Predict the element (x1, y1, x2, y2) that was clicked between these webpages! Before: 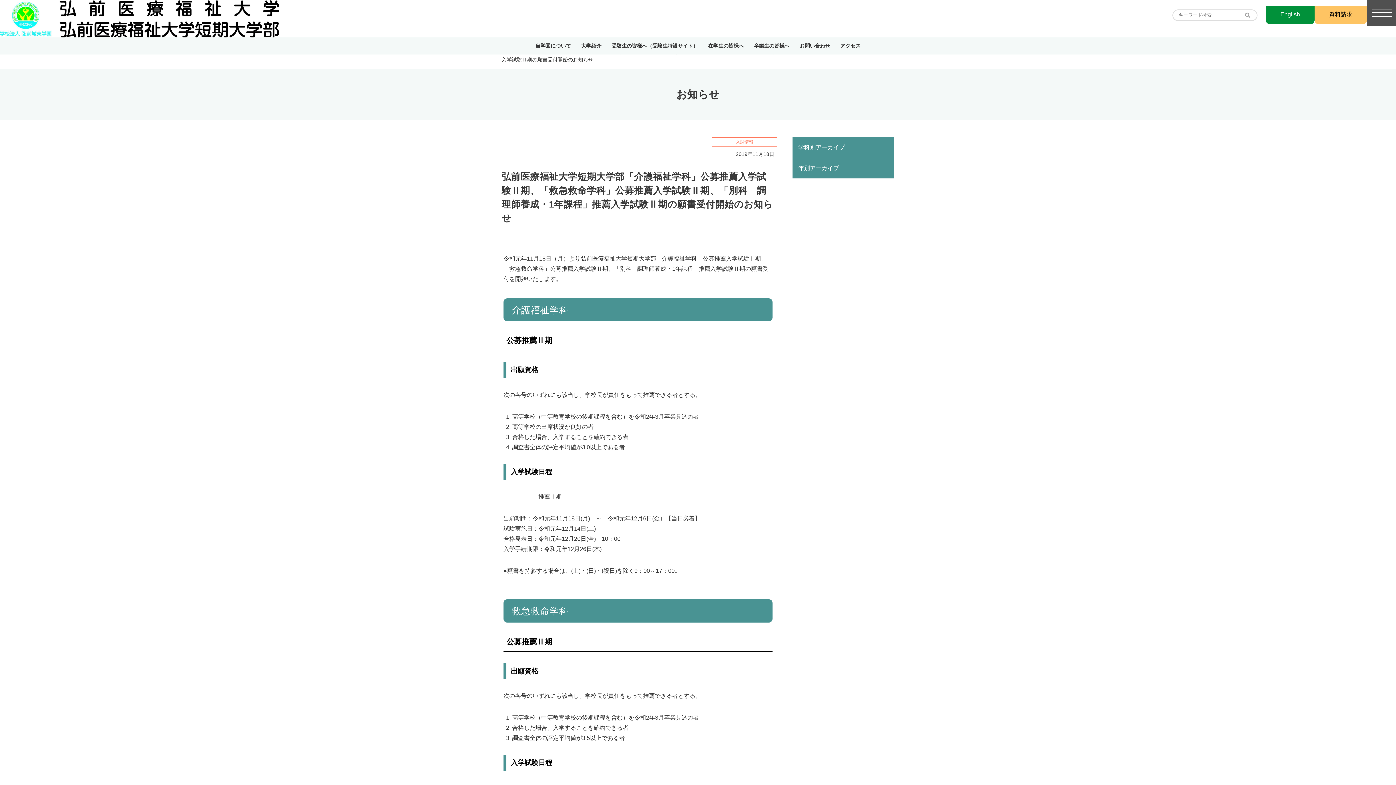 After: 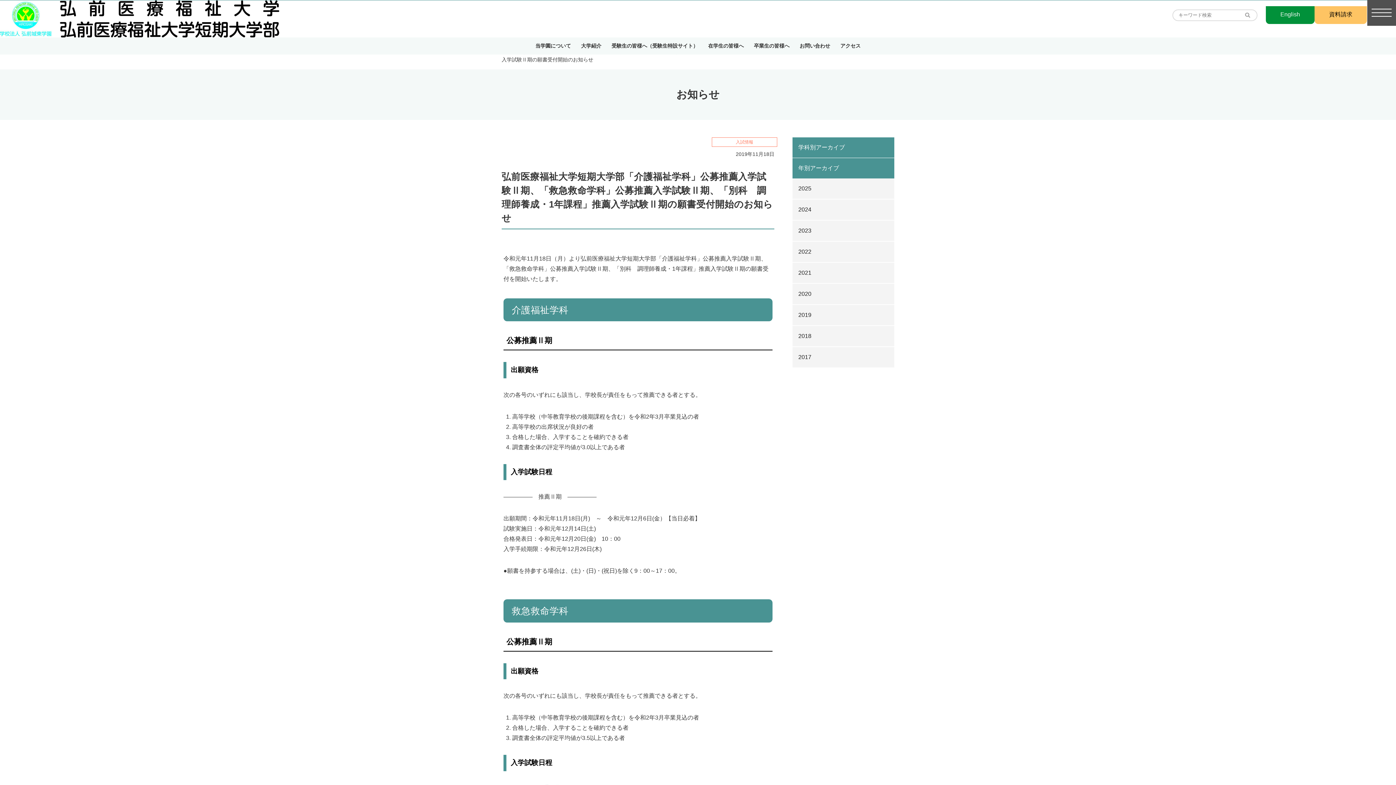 Action: bbox: (792, 158, 894, 178) label: 年別アーカイブ